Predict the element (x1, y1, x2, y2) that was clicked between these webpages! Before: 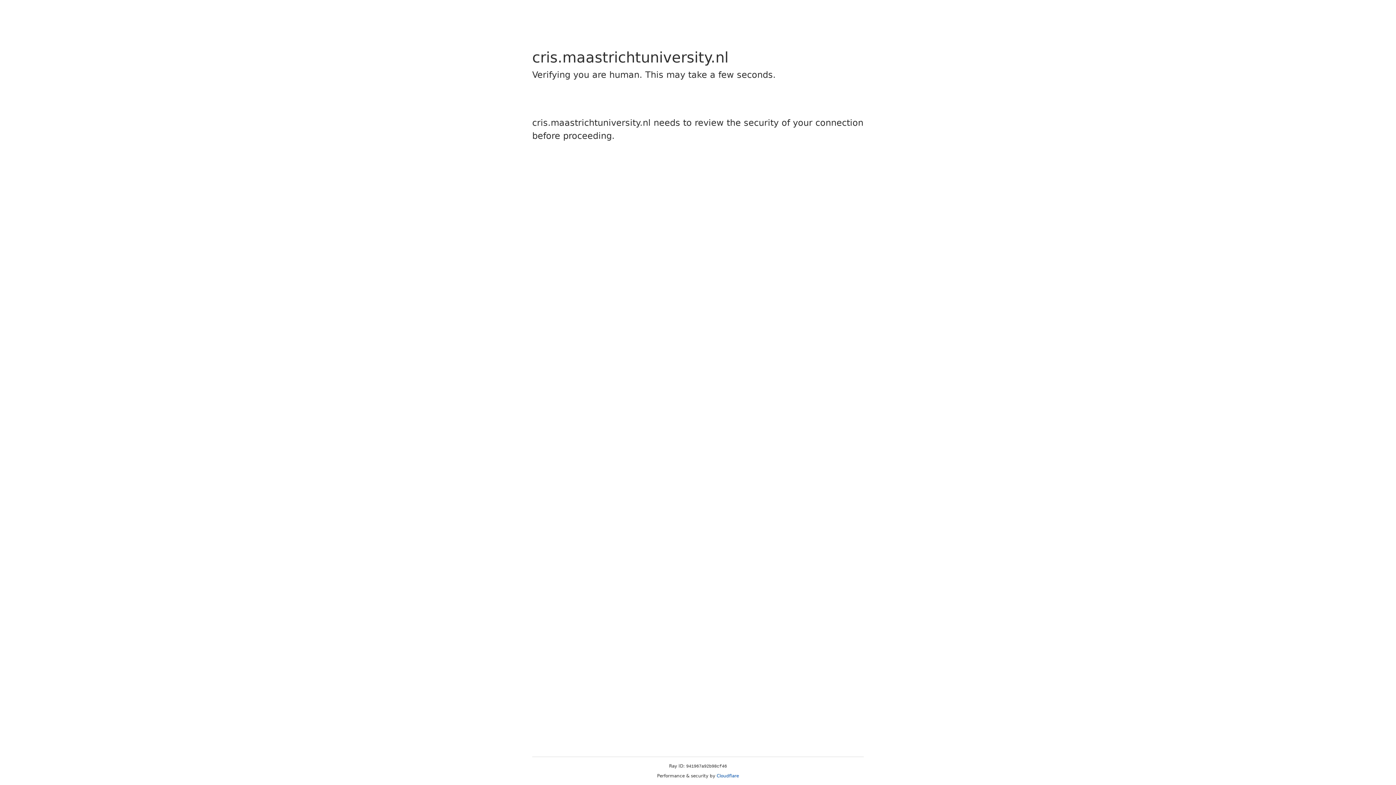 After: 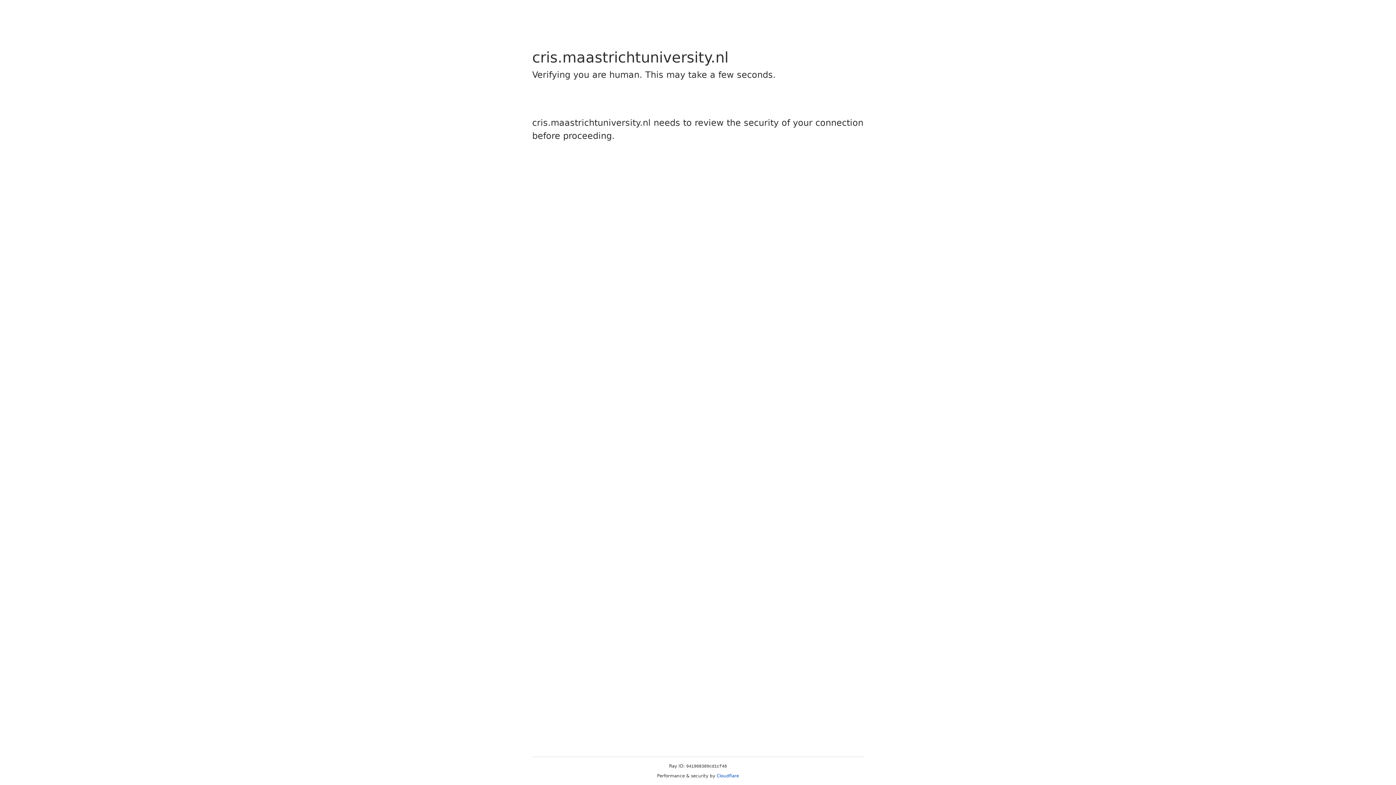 Action: label: Cloudflare bbox: (716, 773, 739, 778)